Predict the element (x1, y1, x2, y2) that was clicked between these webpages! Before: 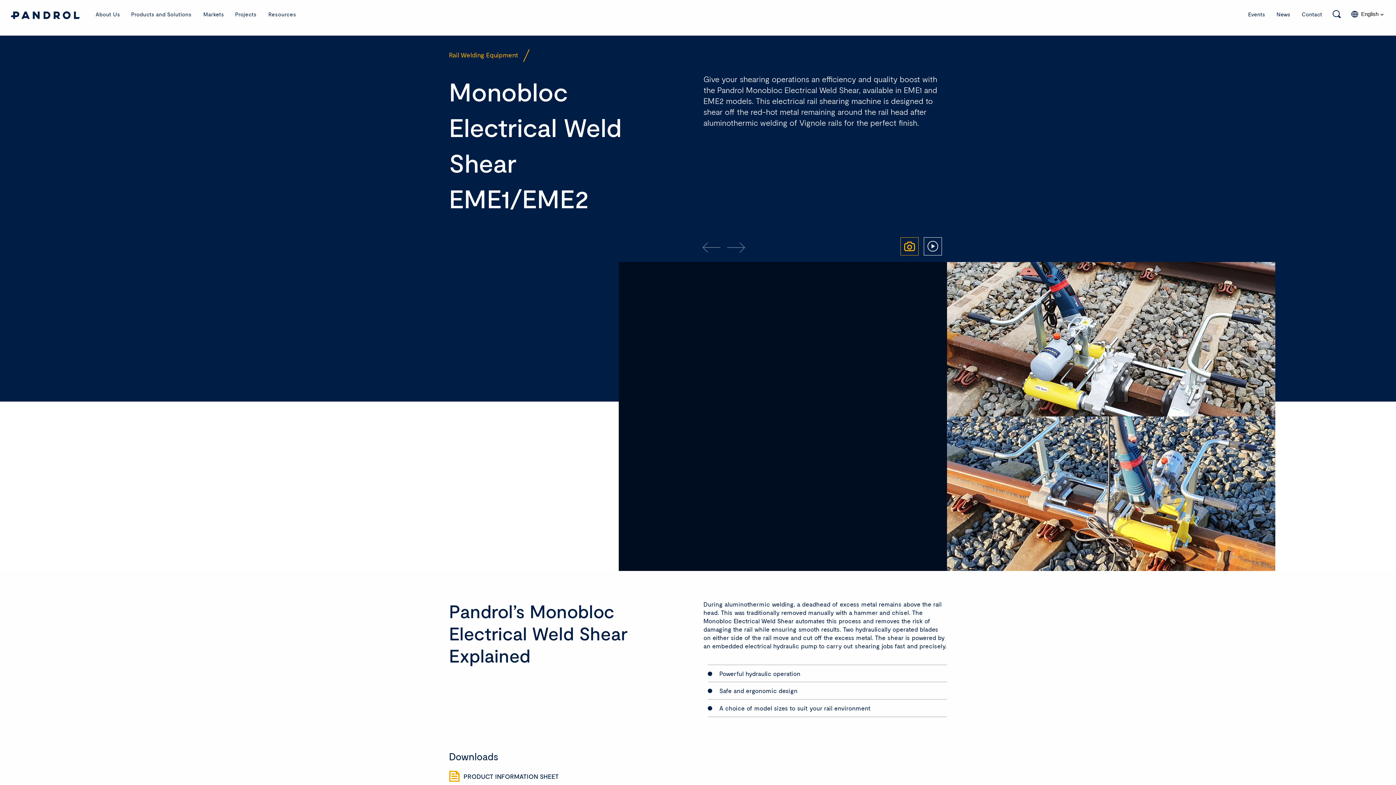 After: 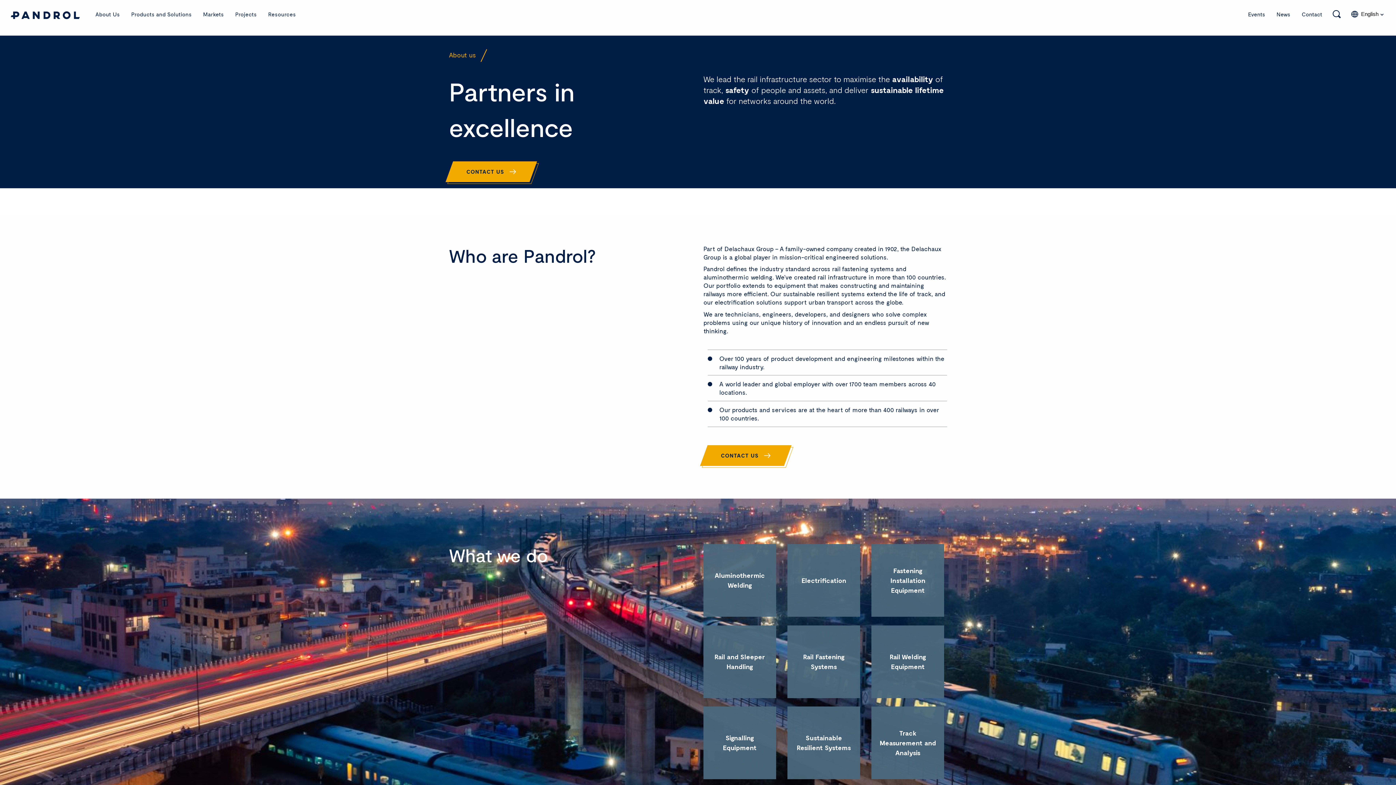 Action: label: About Us bbox: (95, 11, 119, 17)